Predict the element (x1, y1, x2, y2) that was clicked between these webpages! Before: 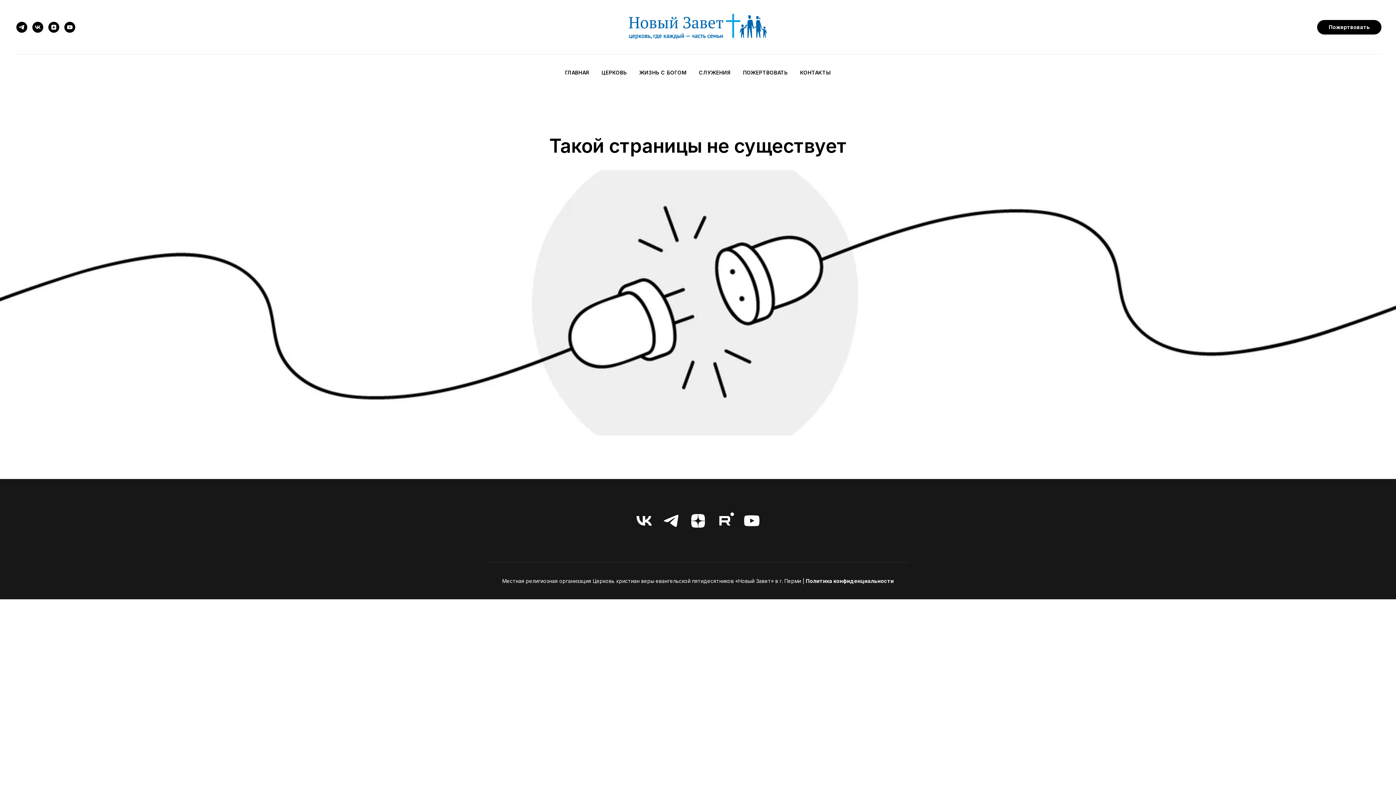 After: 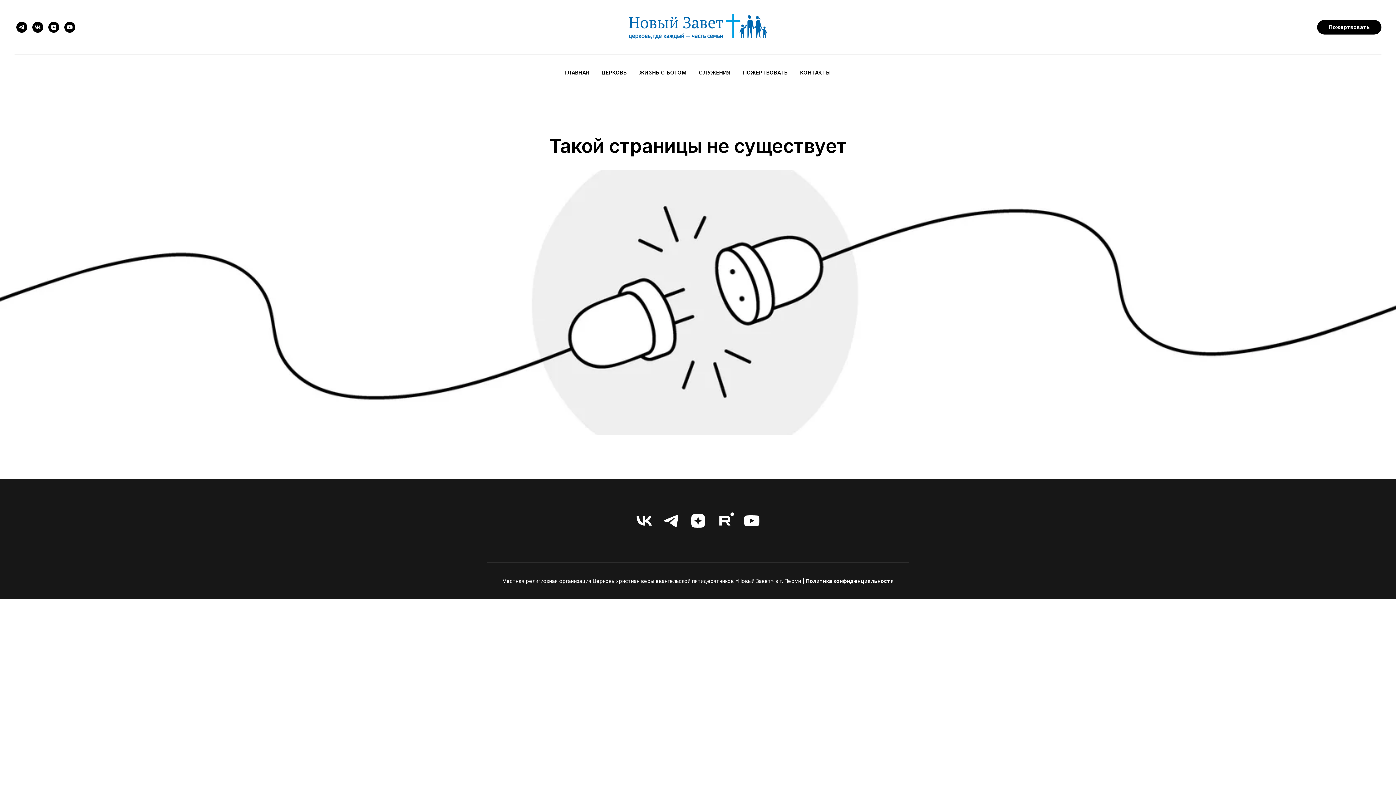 Action: bbox: (48, 21, 59, 32) label: zen